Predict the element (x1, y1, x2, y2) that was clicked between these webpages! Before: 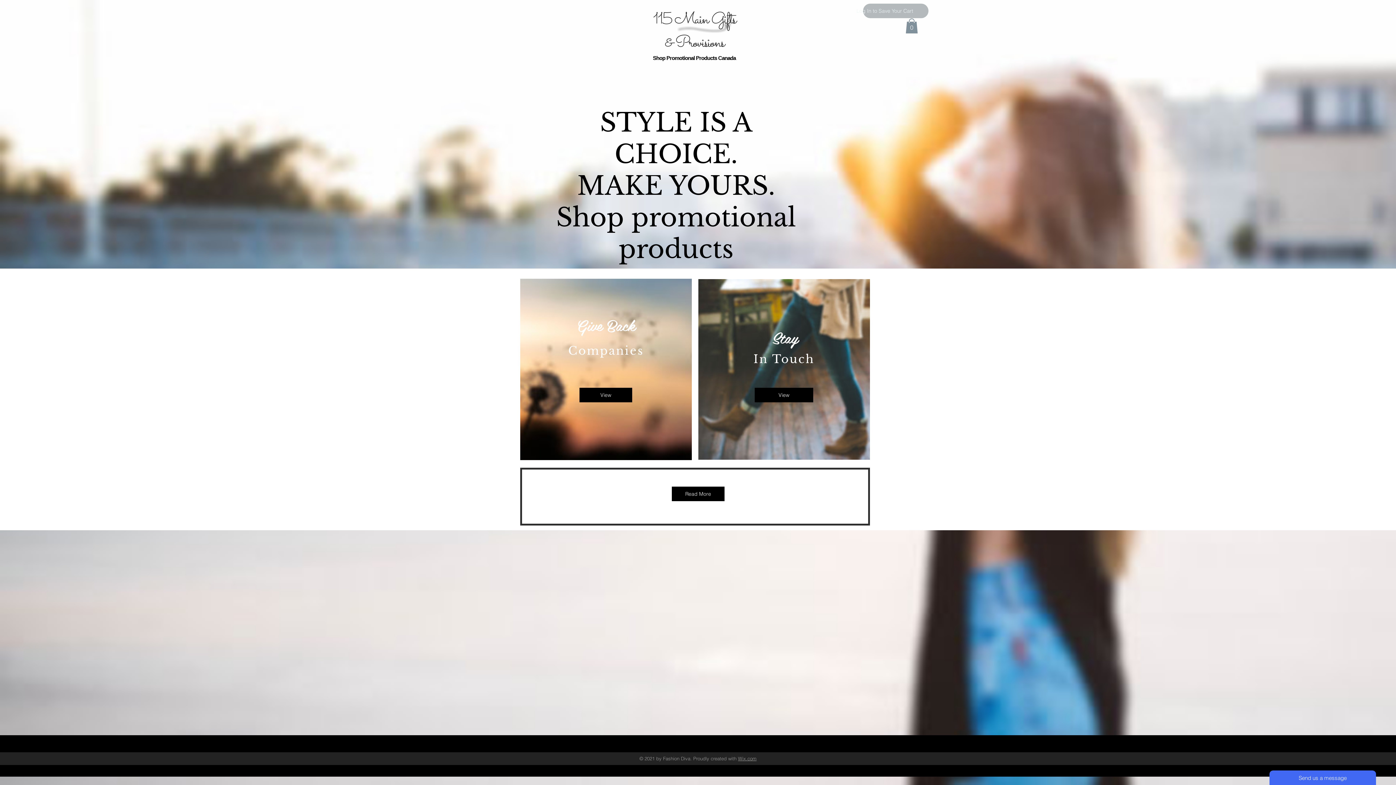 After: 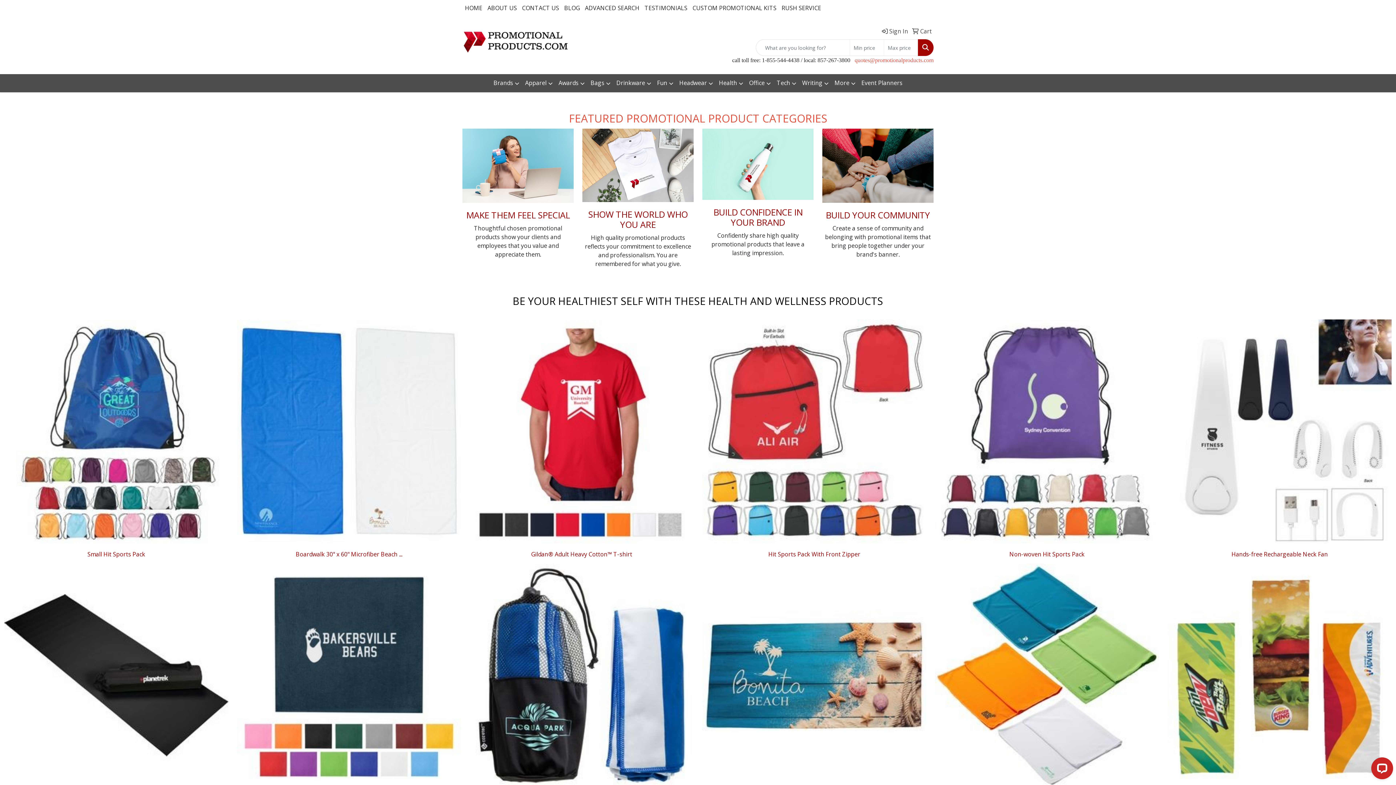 Action: label: promotional products bbox: (618, 201, 796, 265)